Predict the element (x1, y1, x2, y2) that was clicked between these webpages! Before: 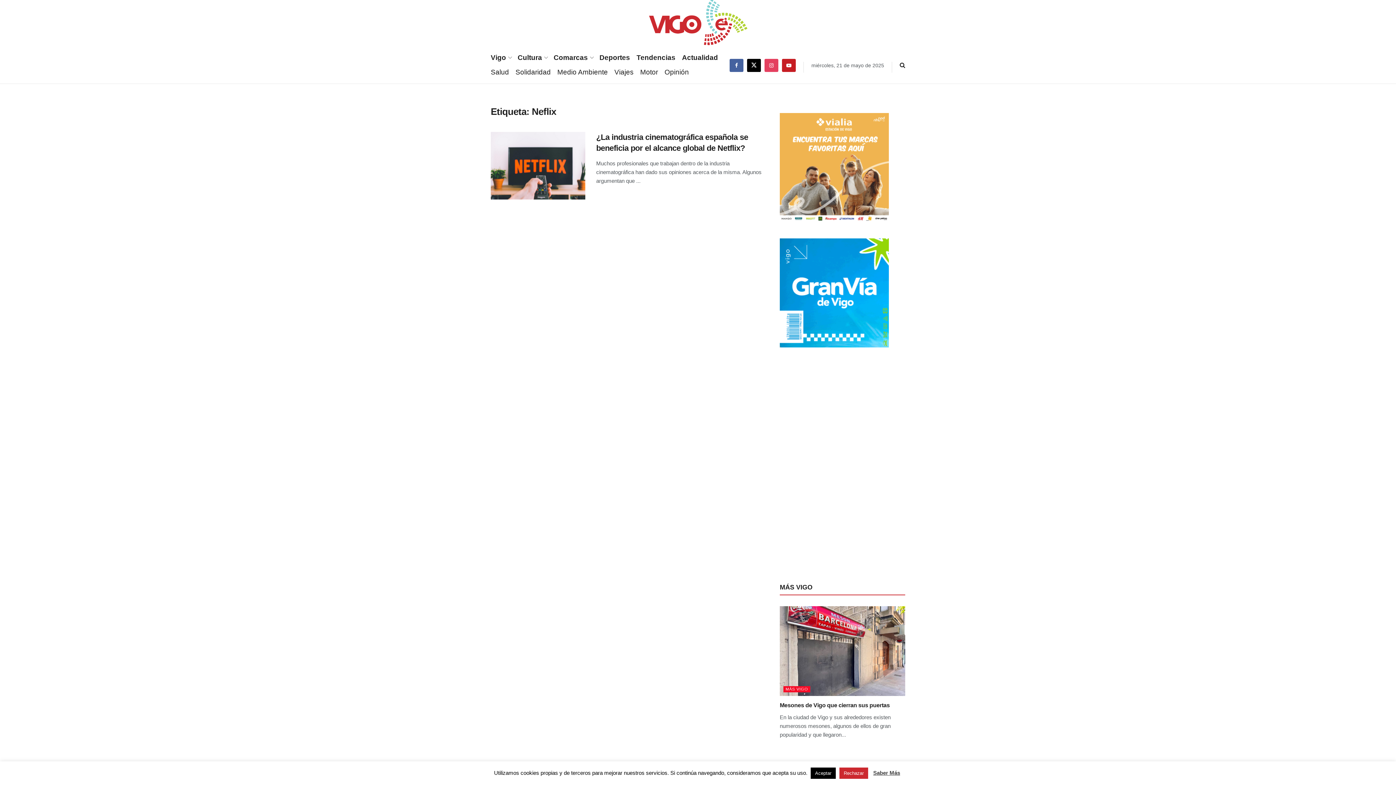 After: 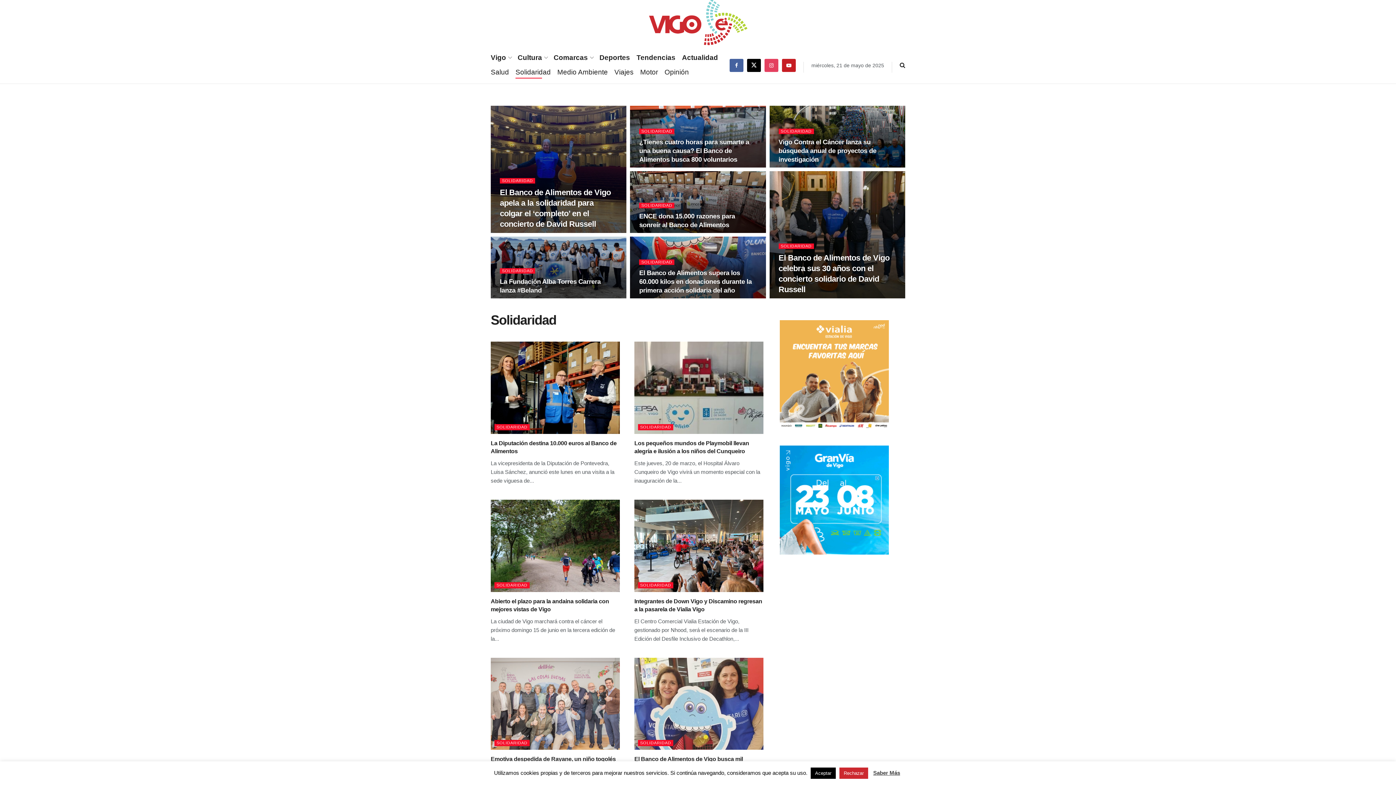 Action: bbox: (515, 66, 550, 78) label: Solidaridad